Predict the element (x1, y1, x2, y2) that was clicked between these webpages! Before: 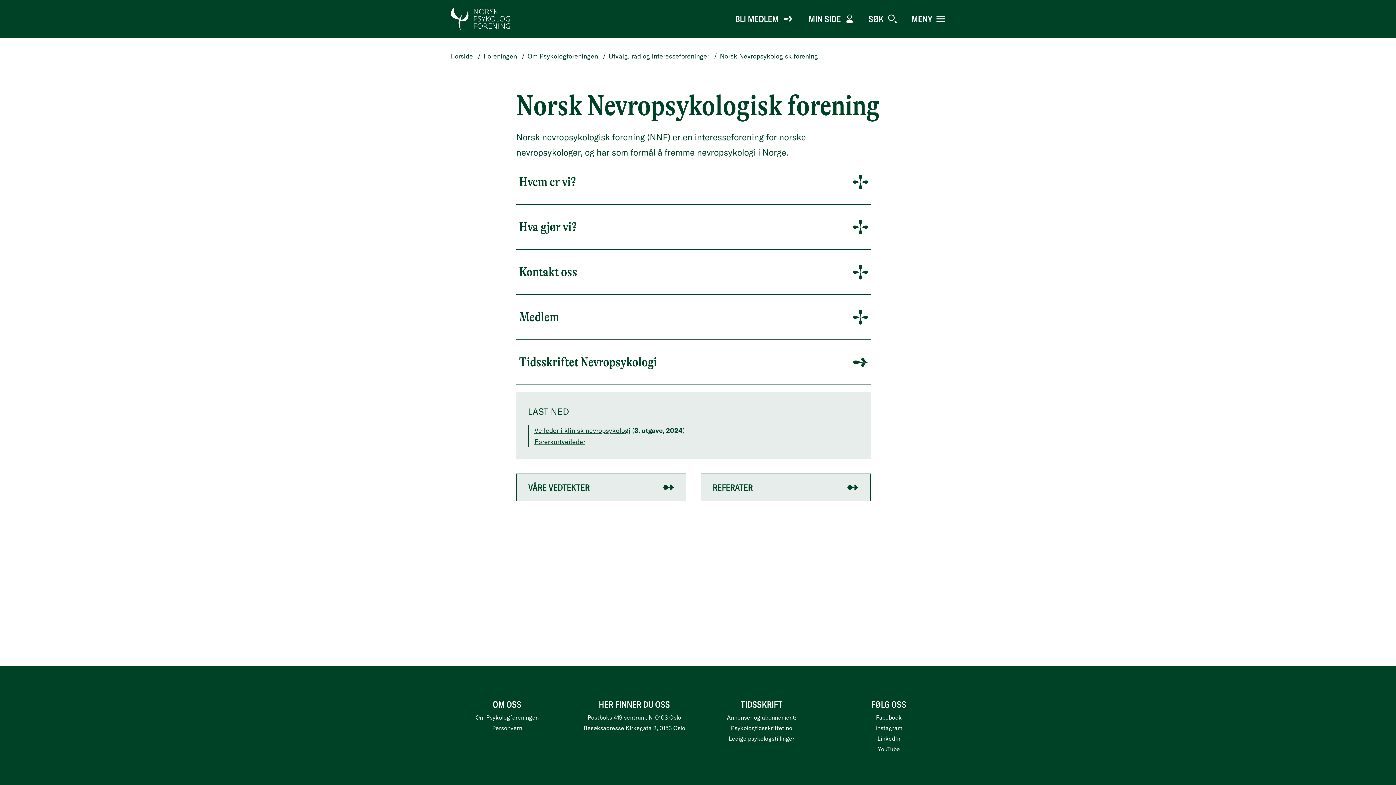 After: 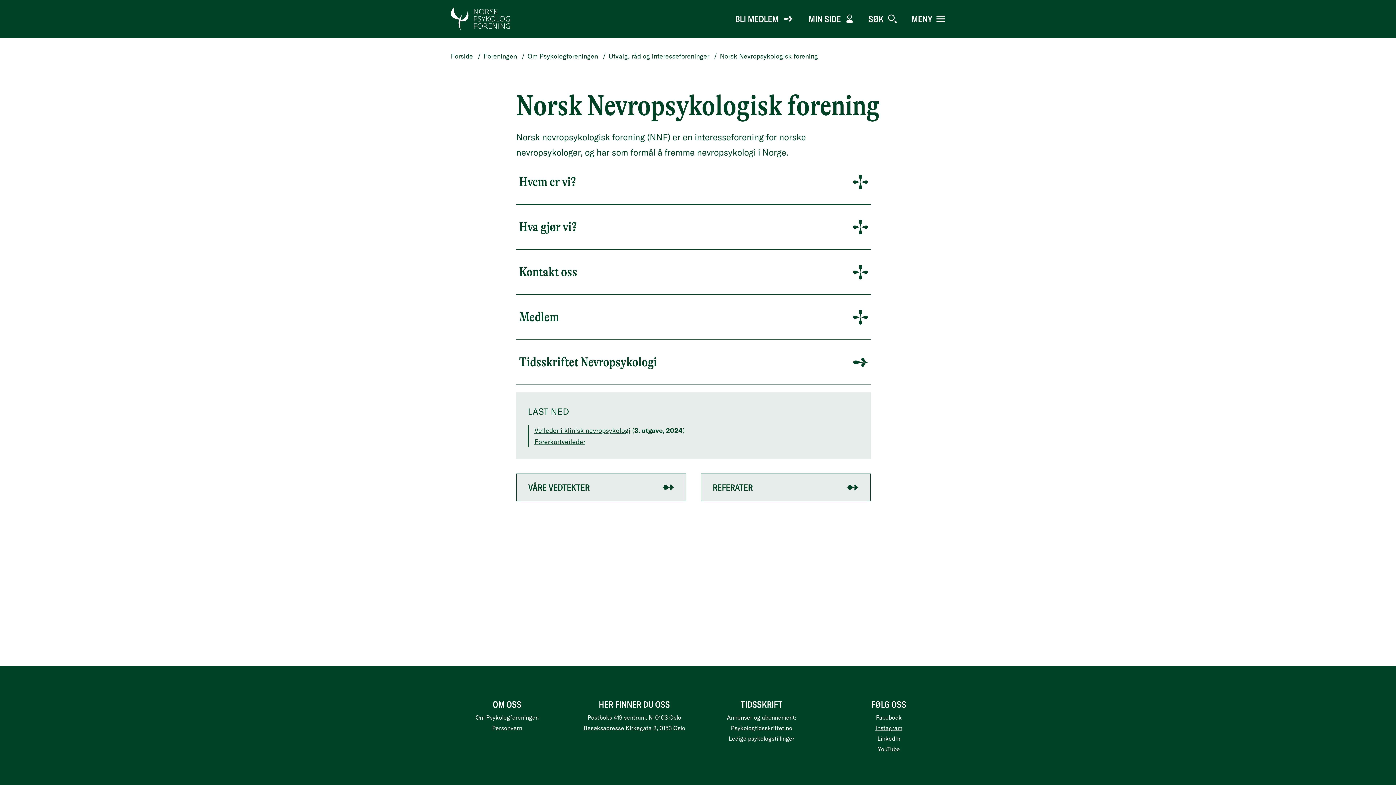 Action: label: Instagram bbox: (875, 724, 902, 732)